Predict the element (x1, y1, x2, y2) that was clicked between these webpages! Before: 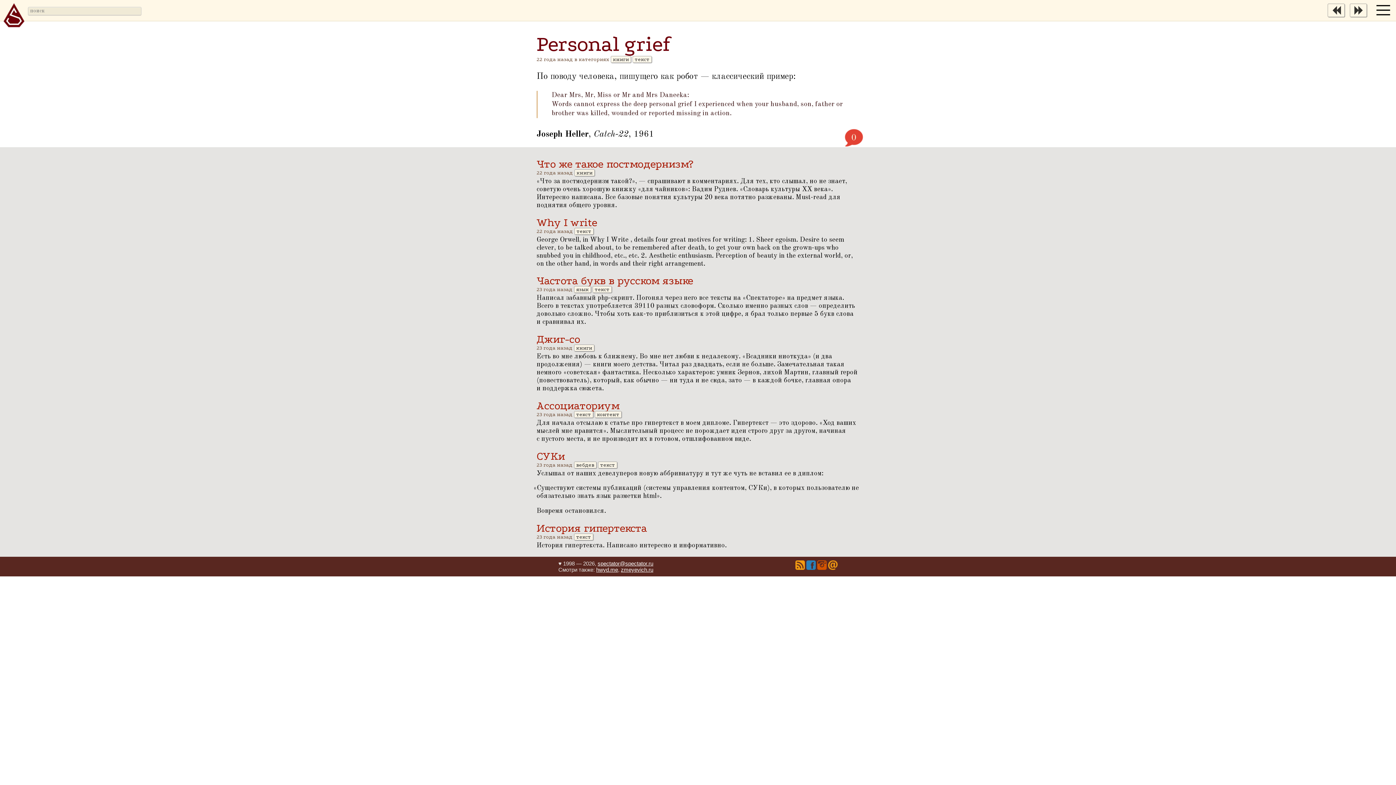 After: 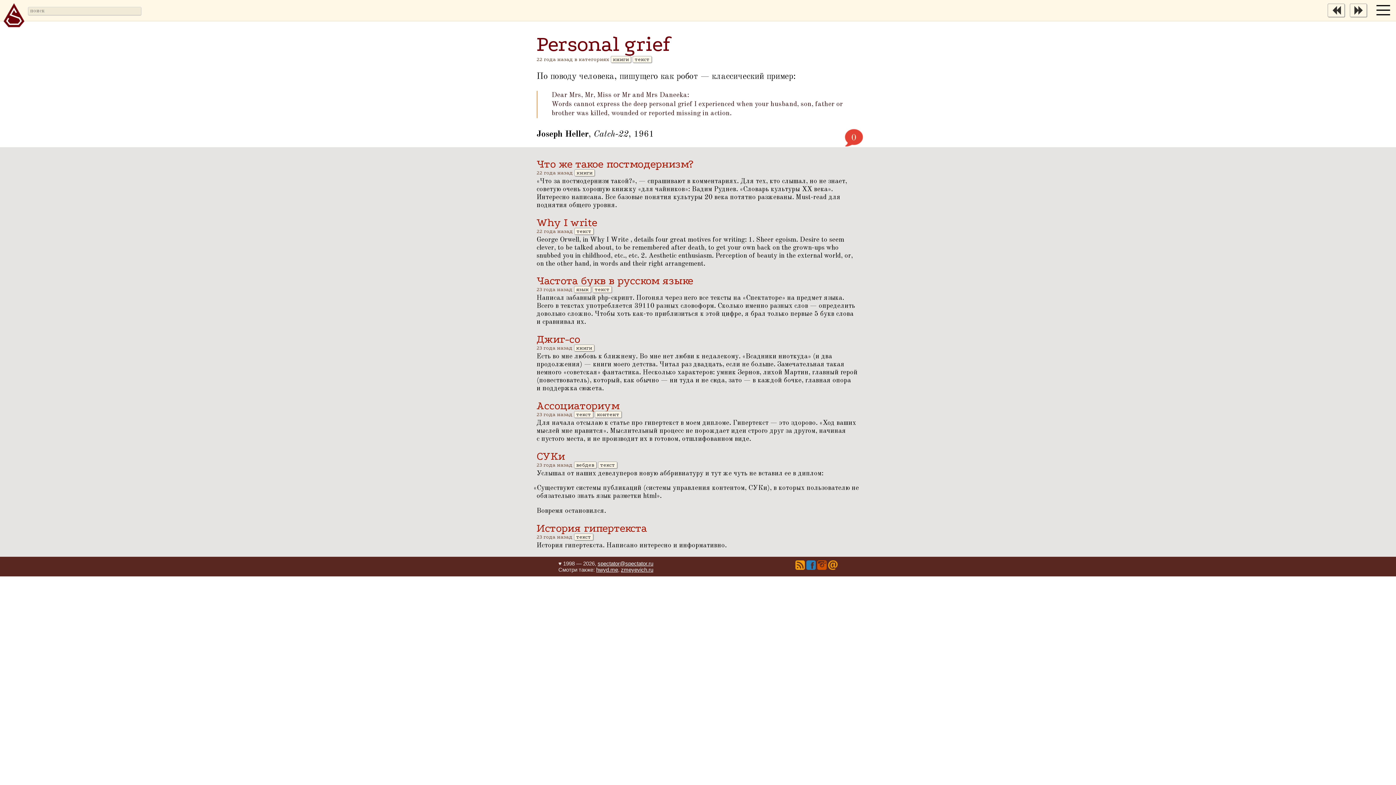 Action: label: spectator@spectator.ru bbox: (597, 560, 653, 566)